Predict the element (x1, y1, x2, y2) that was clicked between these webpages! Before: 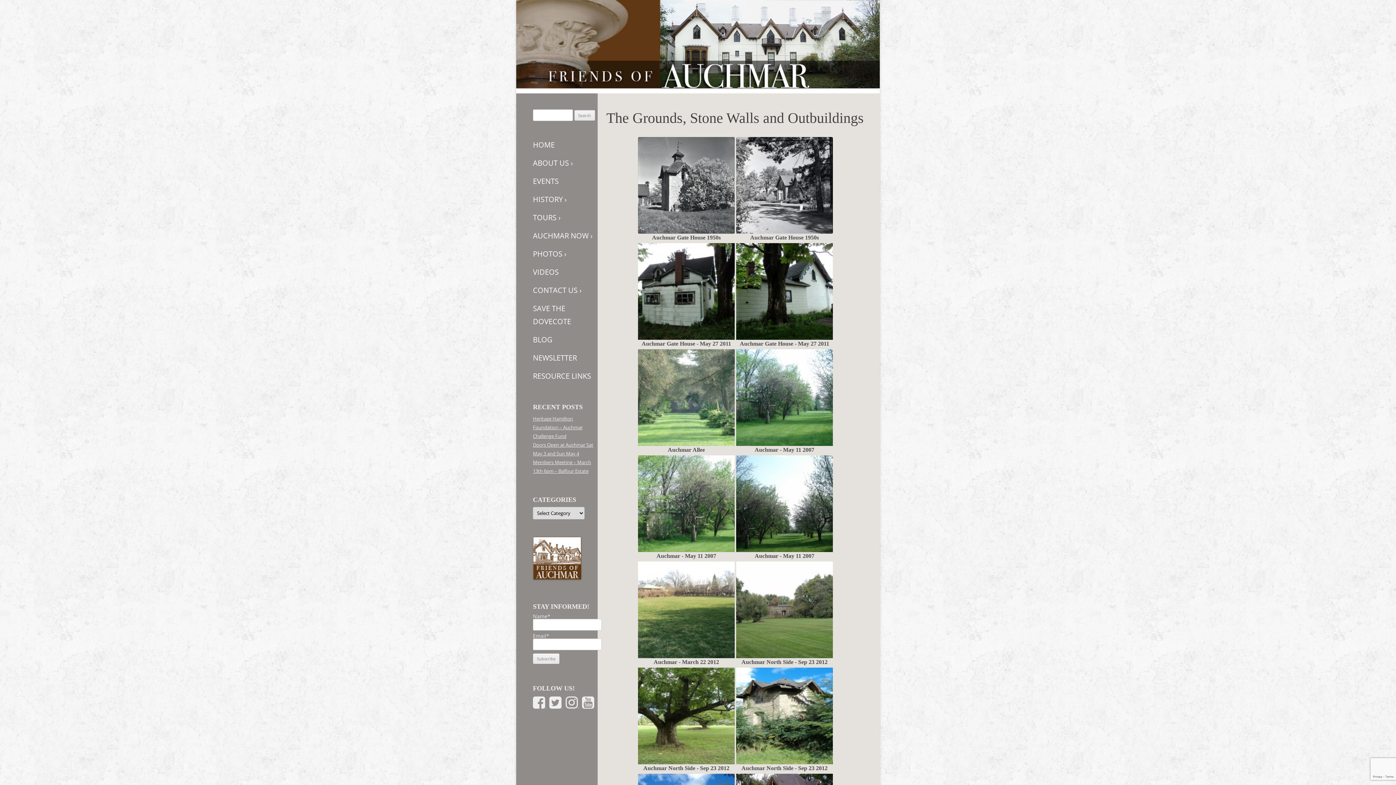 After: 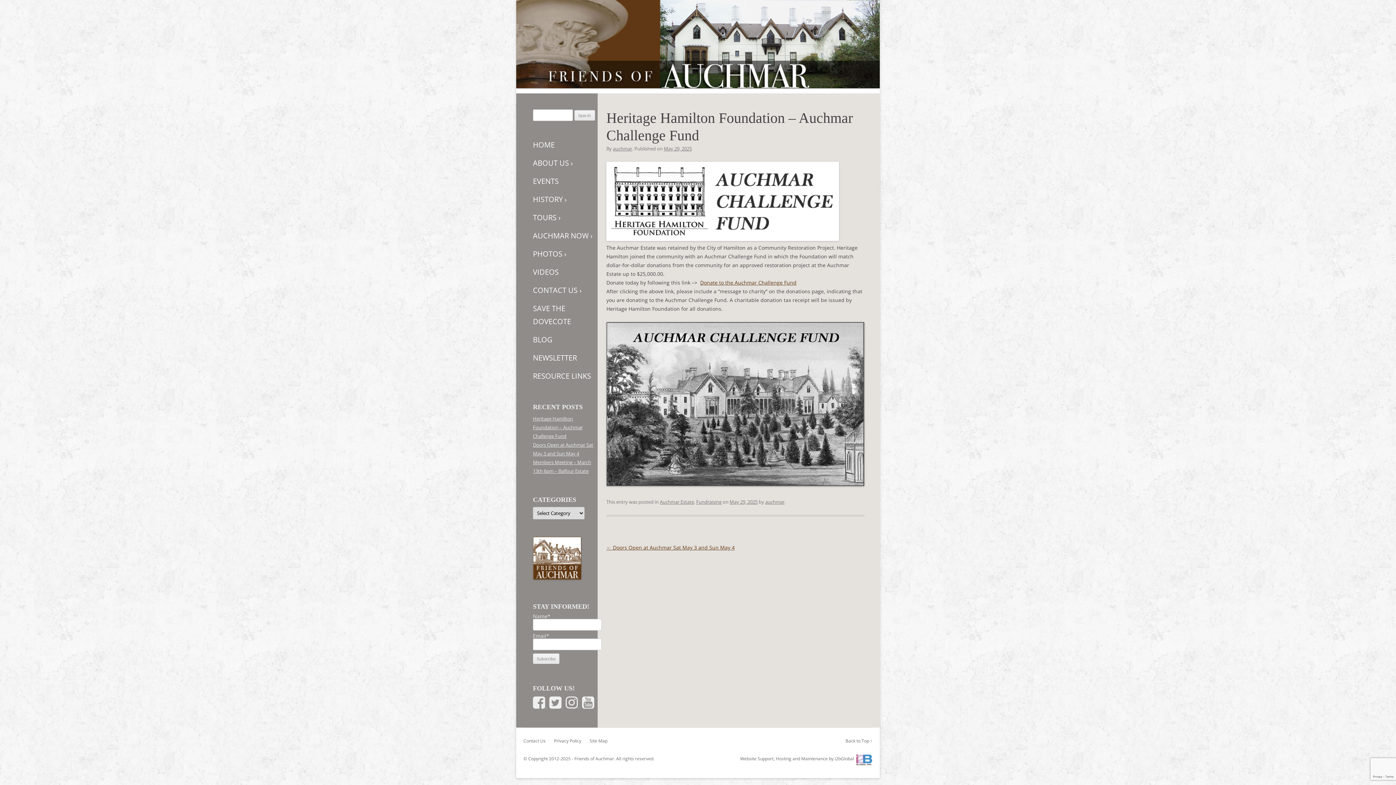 Action: label: Heritage Hamilton Foundation – Auchmar Challenge Fund bbox: (533, 415, 582, 439)